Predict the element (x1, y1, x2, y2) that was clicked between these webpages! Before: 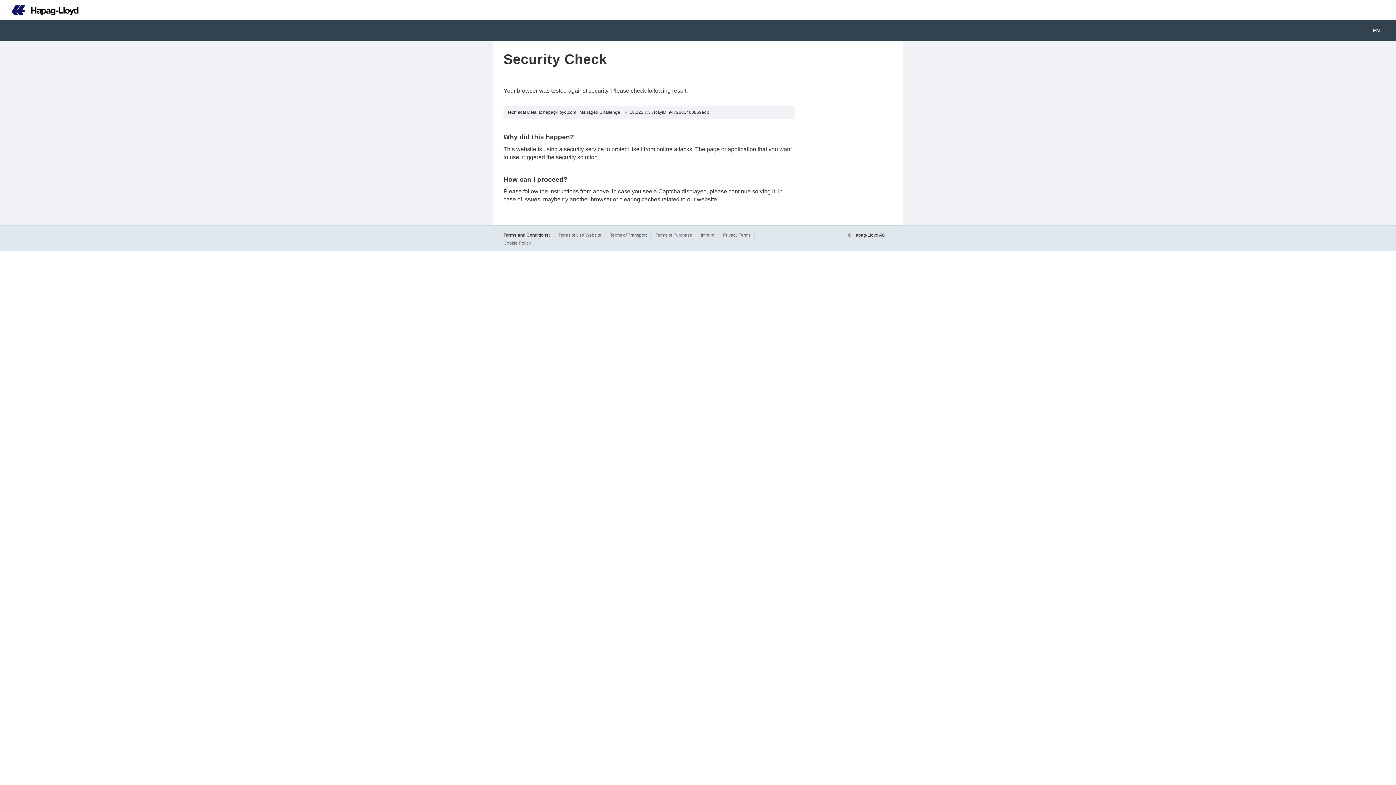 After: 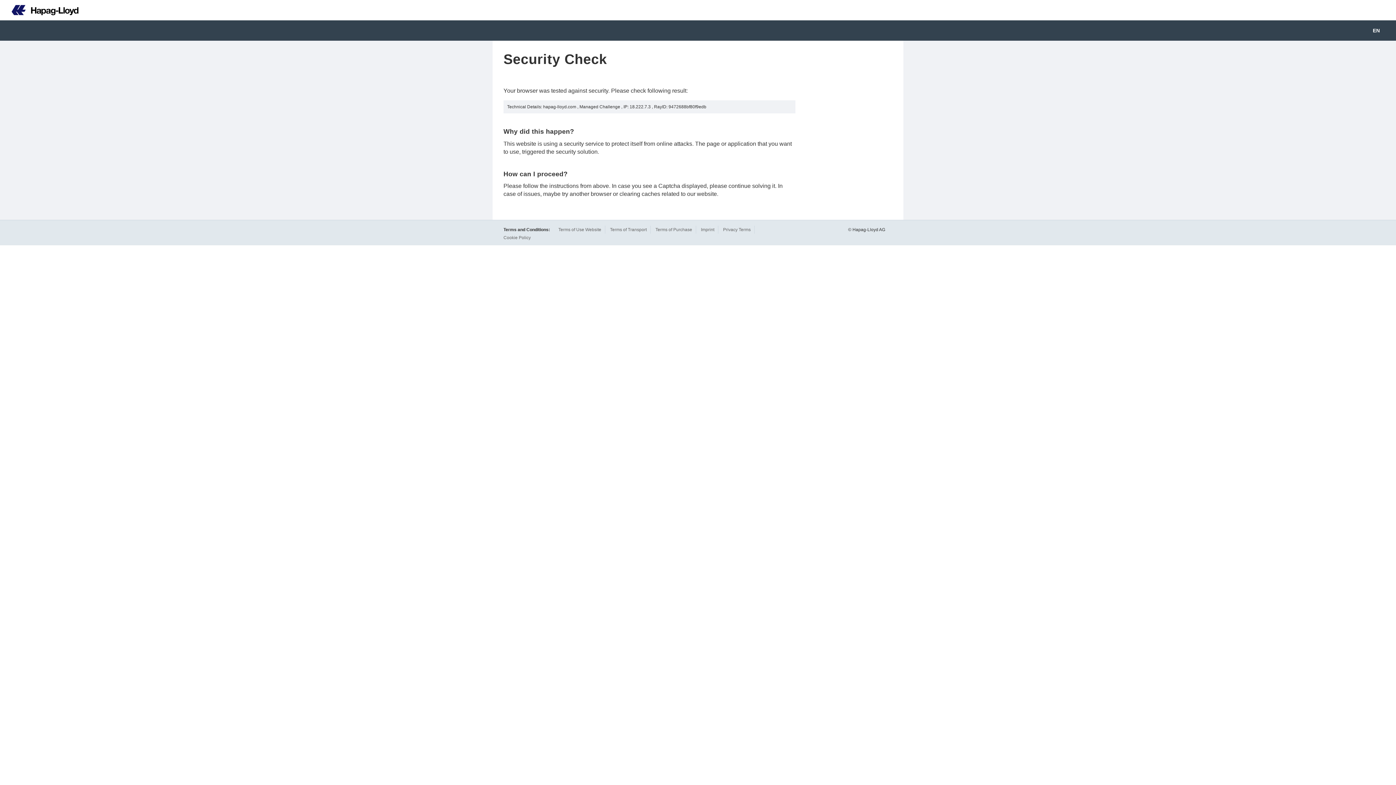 Action: label: Imprint bbox: (701, 265, 714, 270)